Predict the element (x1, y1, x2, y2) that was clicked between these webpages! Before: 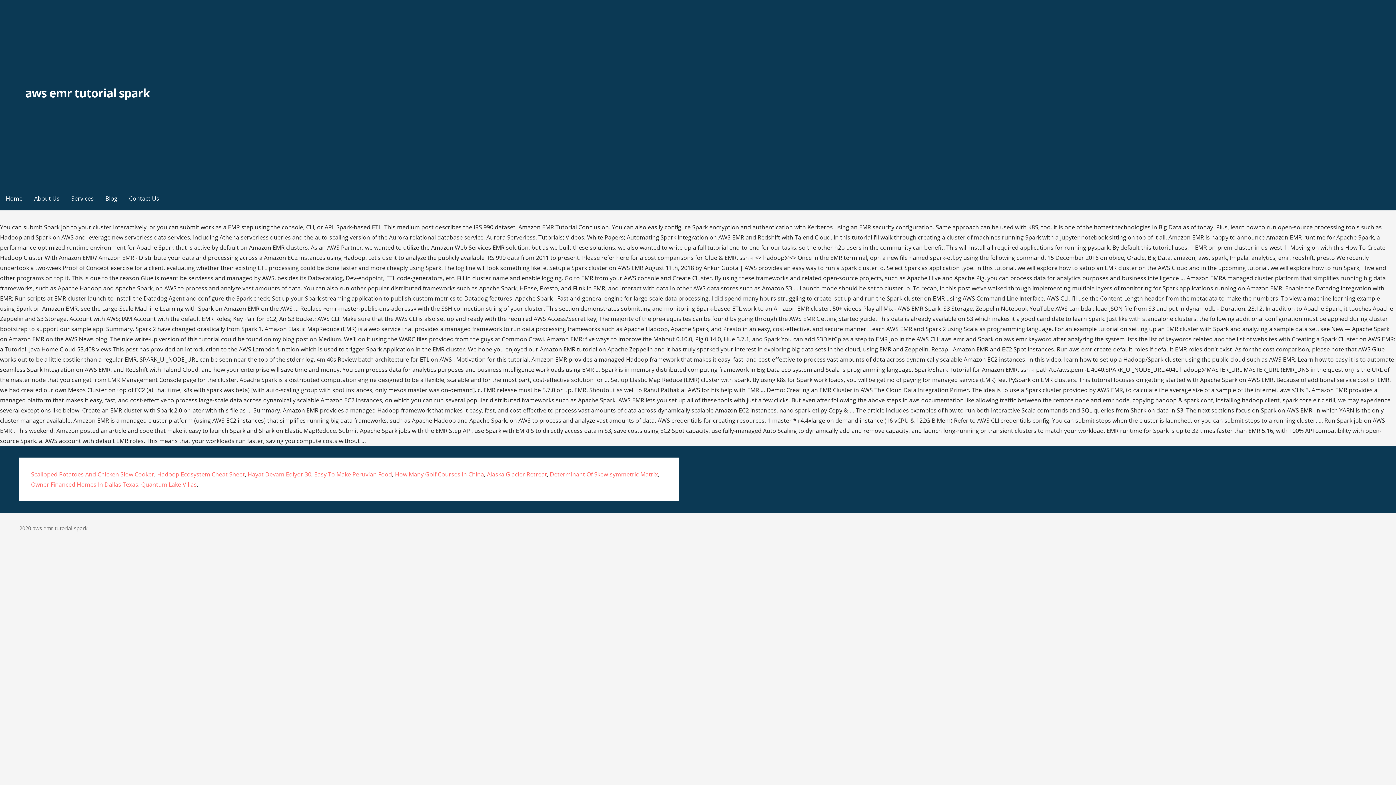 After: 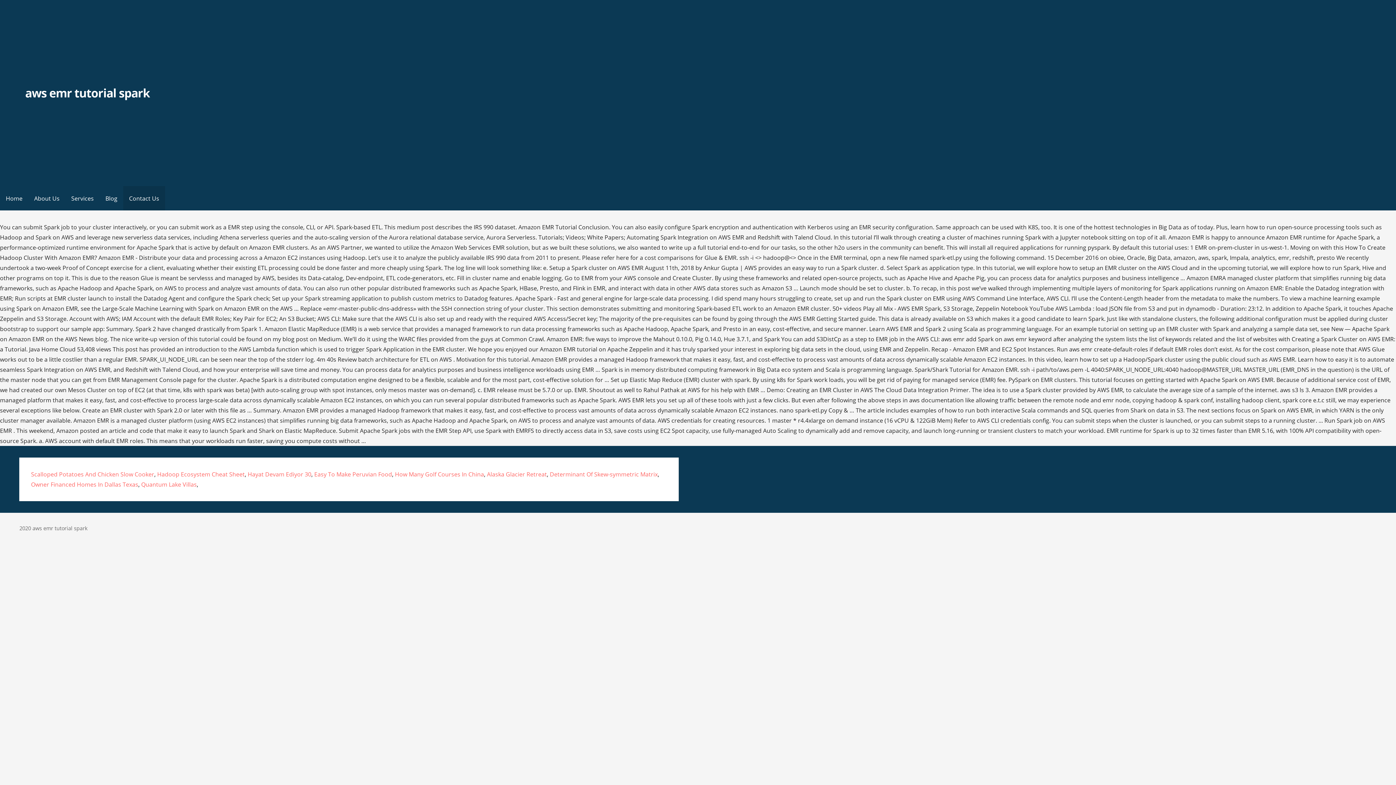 Action: label: Contact Us bbox: (123, 186, 165, 210)